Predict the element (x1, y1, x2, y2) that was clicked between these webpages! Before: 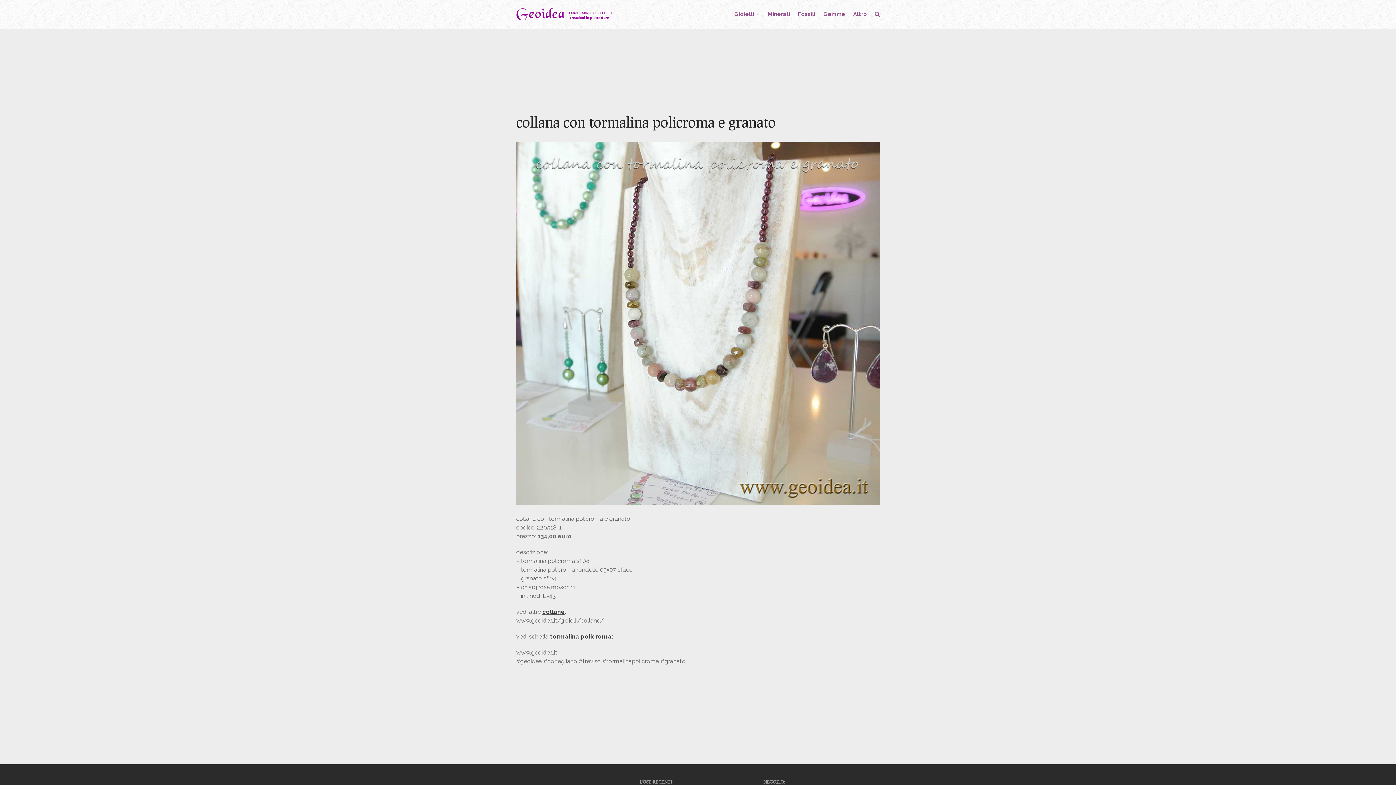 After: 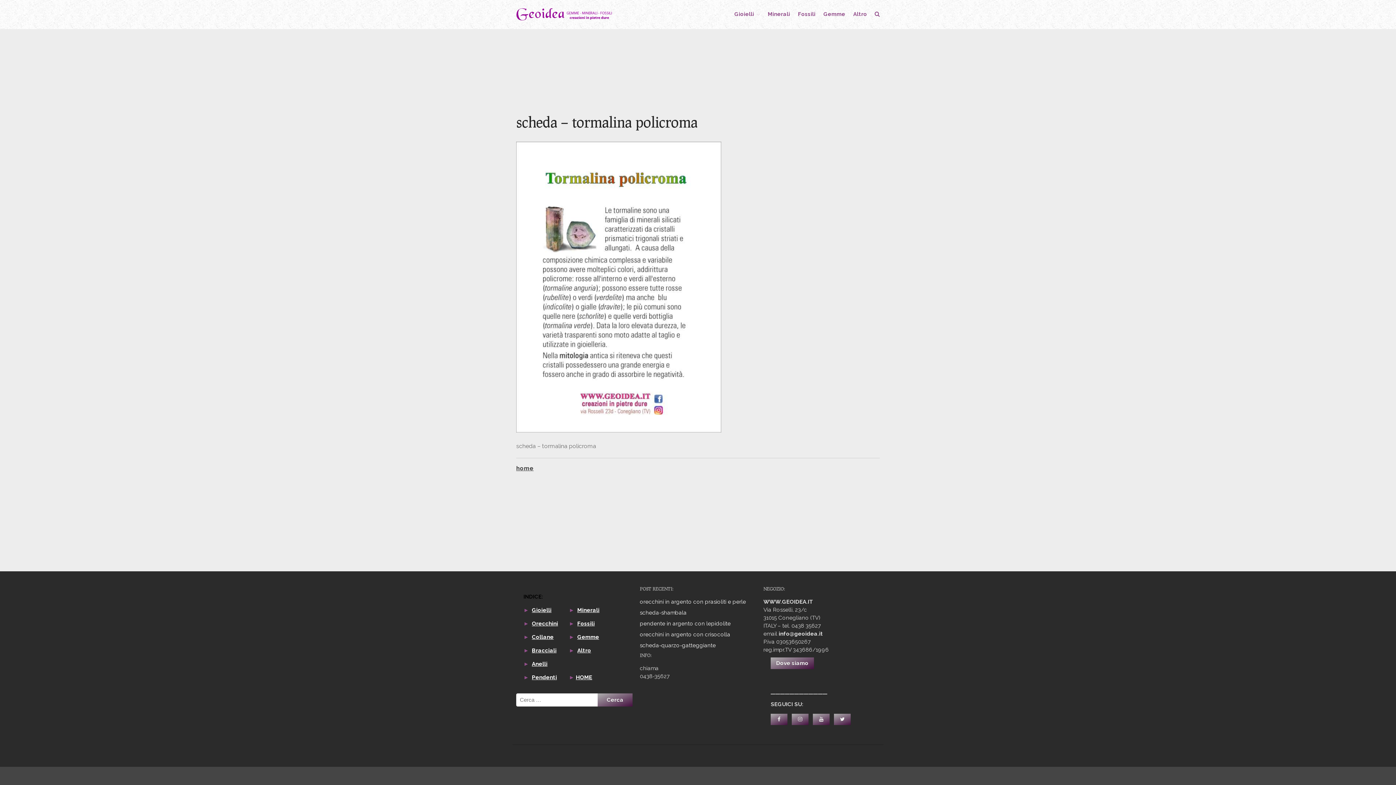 Action: label: tormalina policroma: bbox: (550, 633, 613, 640)